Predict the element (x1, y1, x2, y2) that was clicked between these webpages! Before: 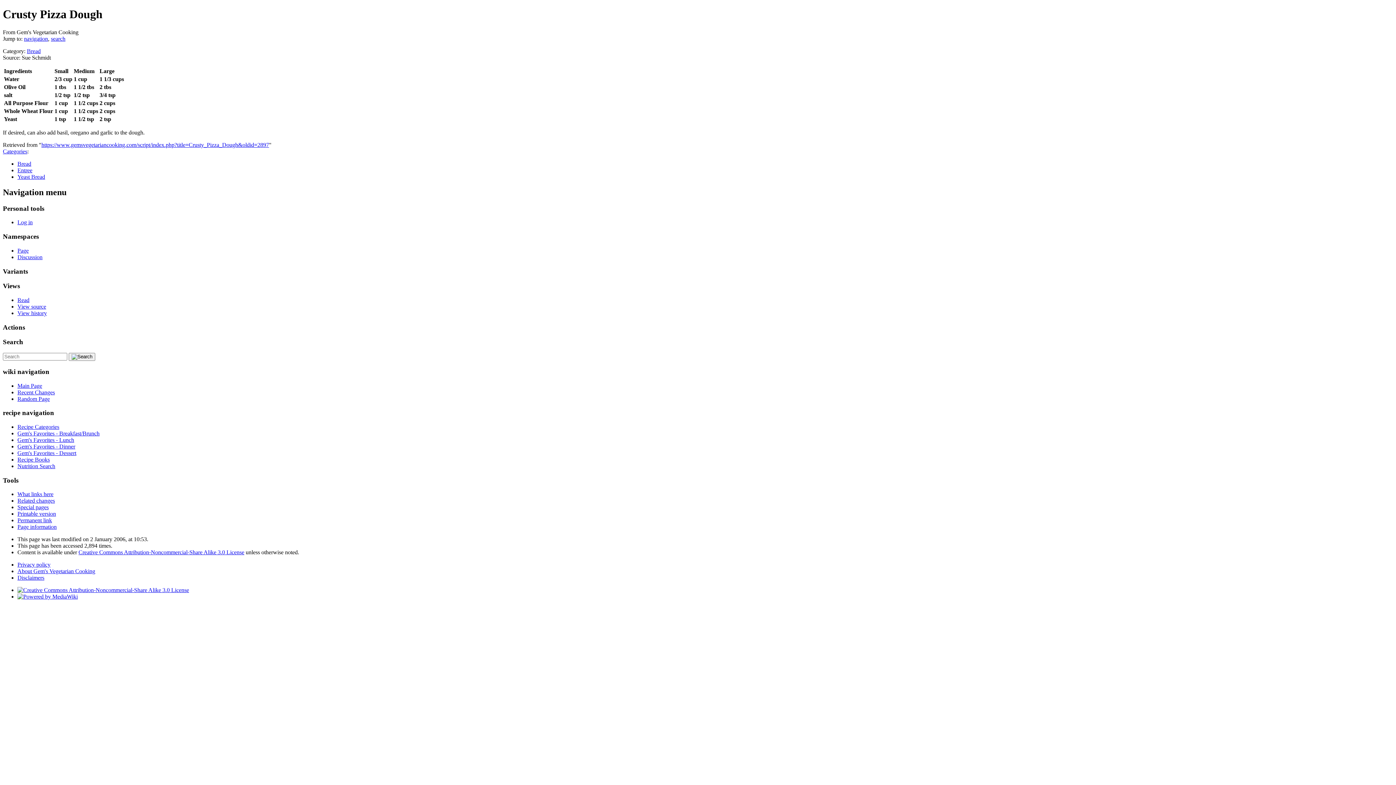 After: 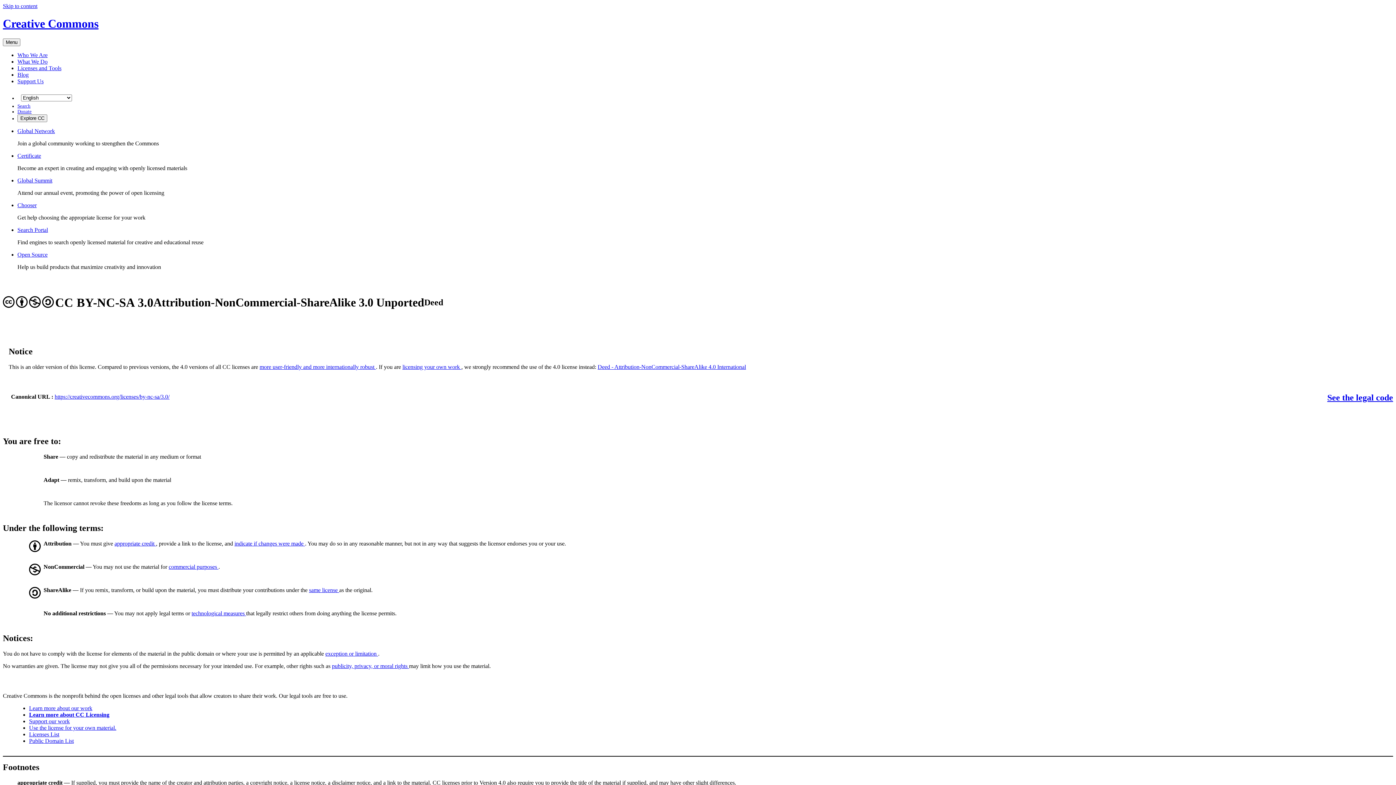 Action: label: Creative Commons Attribution-Noncommercial-Share Alike 3.0 License bbox: (78, 549, 244, 555)